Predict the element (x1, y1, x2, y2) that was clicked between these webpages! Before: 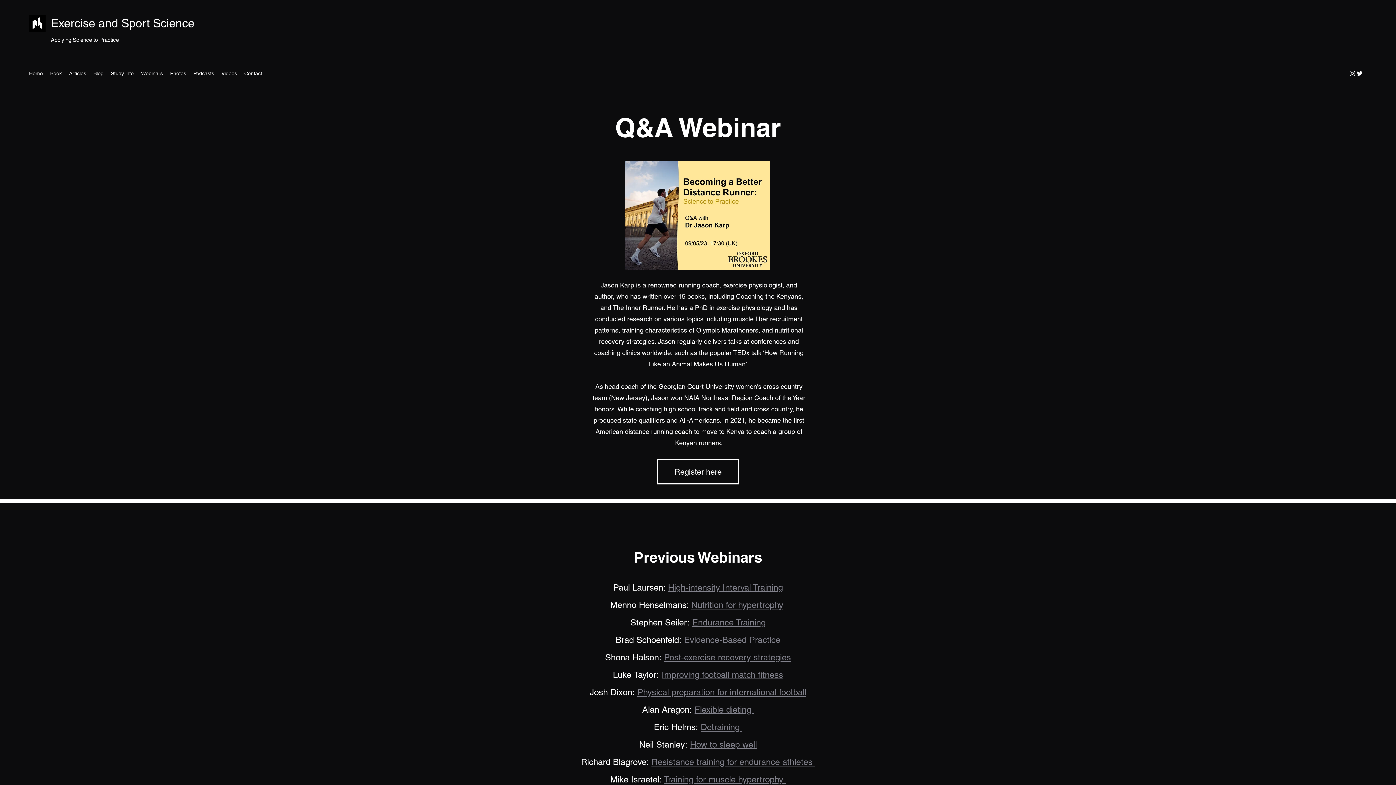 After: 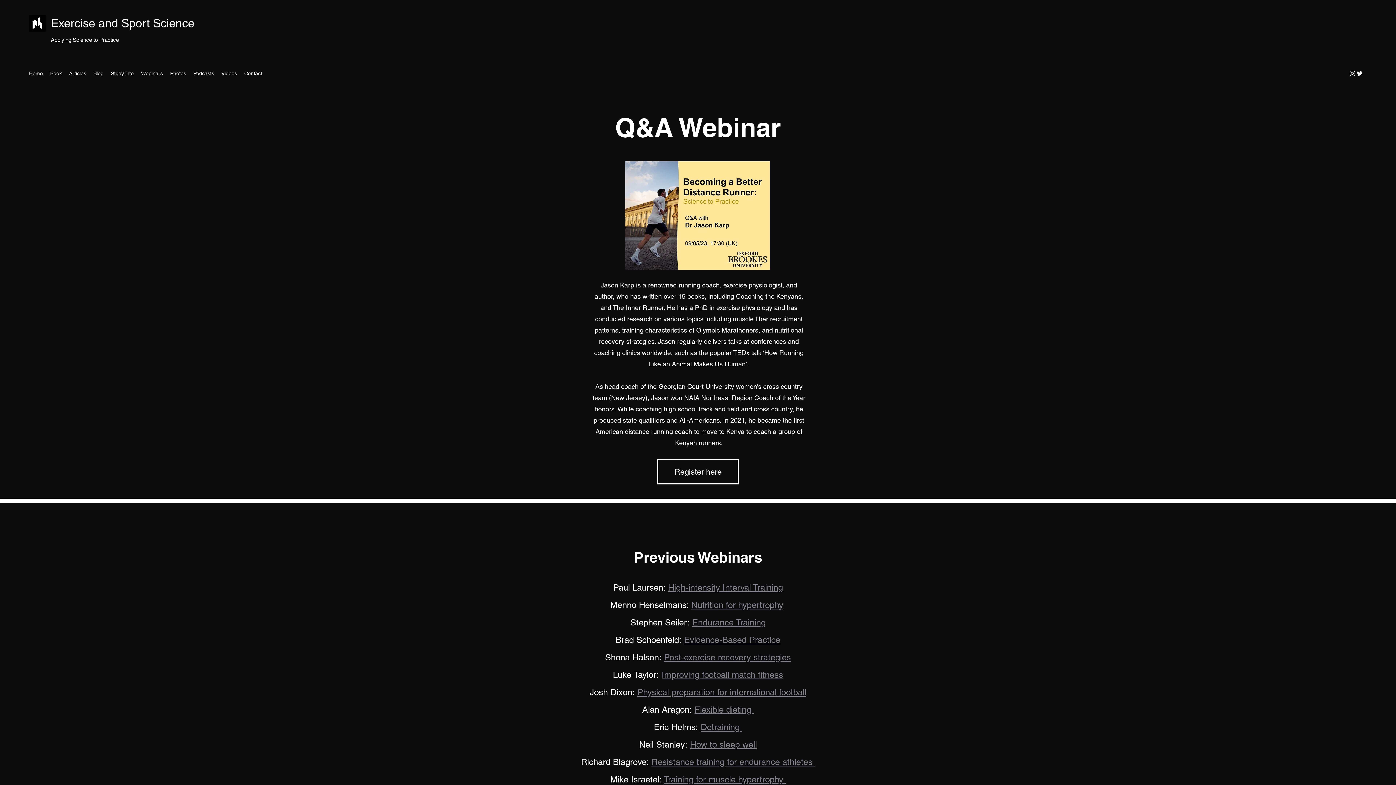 Action: label: Eric Helms:  bbox: (654, 722, 700, 732)